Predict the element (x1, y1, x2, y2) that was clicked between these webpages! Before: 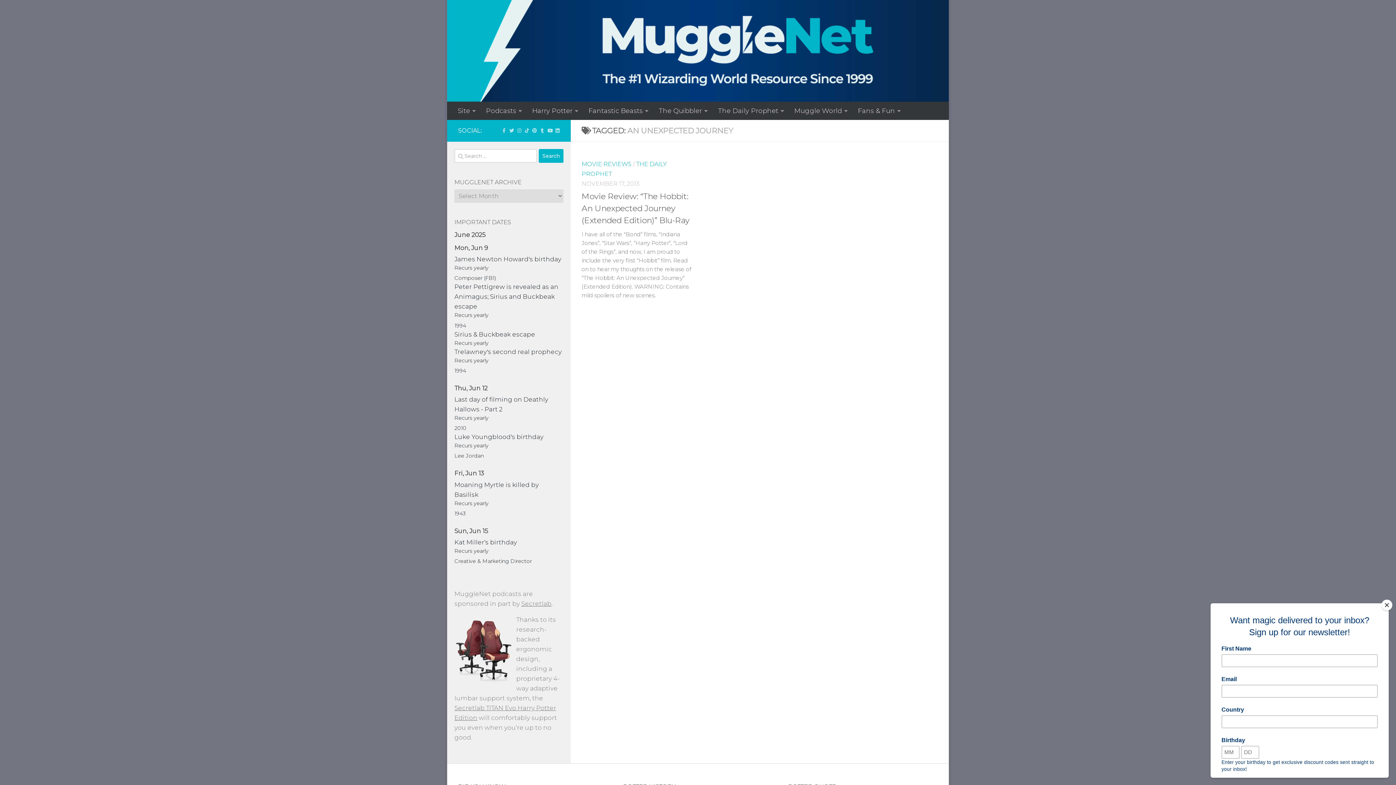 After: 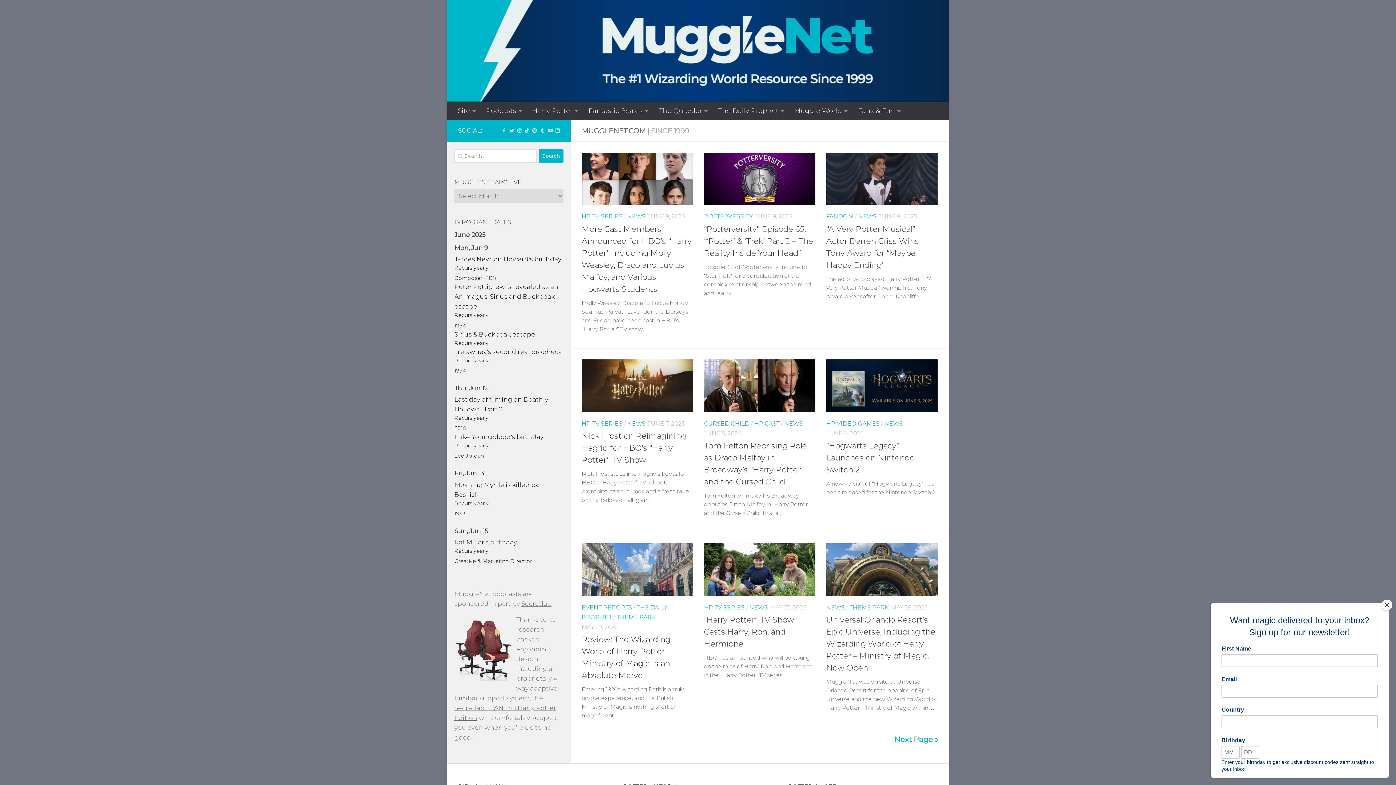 Action: bbox: (447, 0, 949, 101)